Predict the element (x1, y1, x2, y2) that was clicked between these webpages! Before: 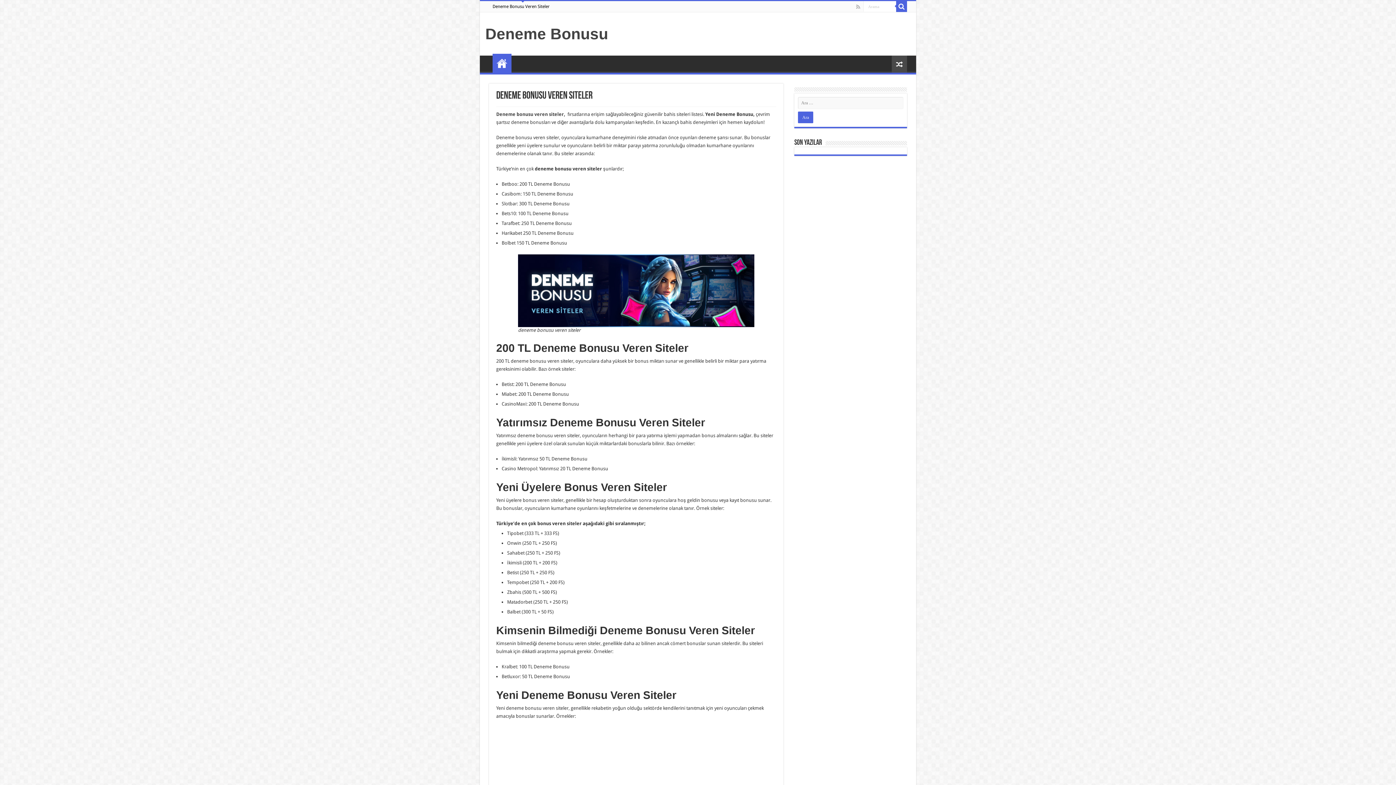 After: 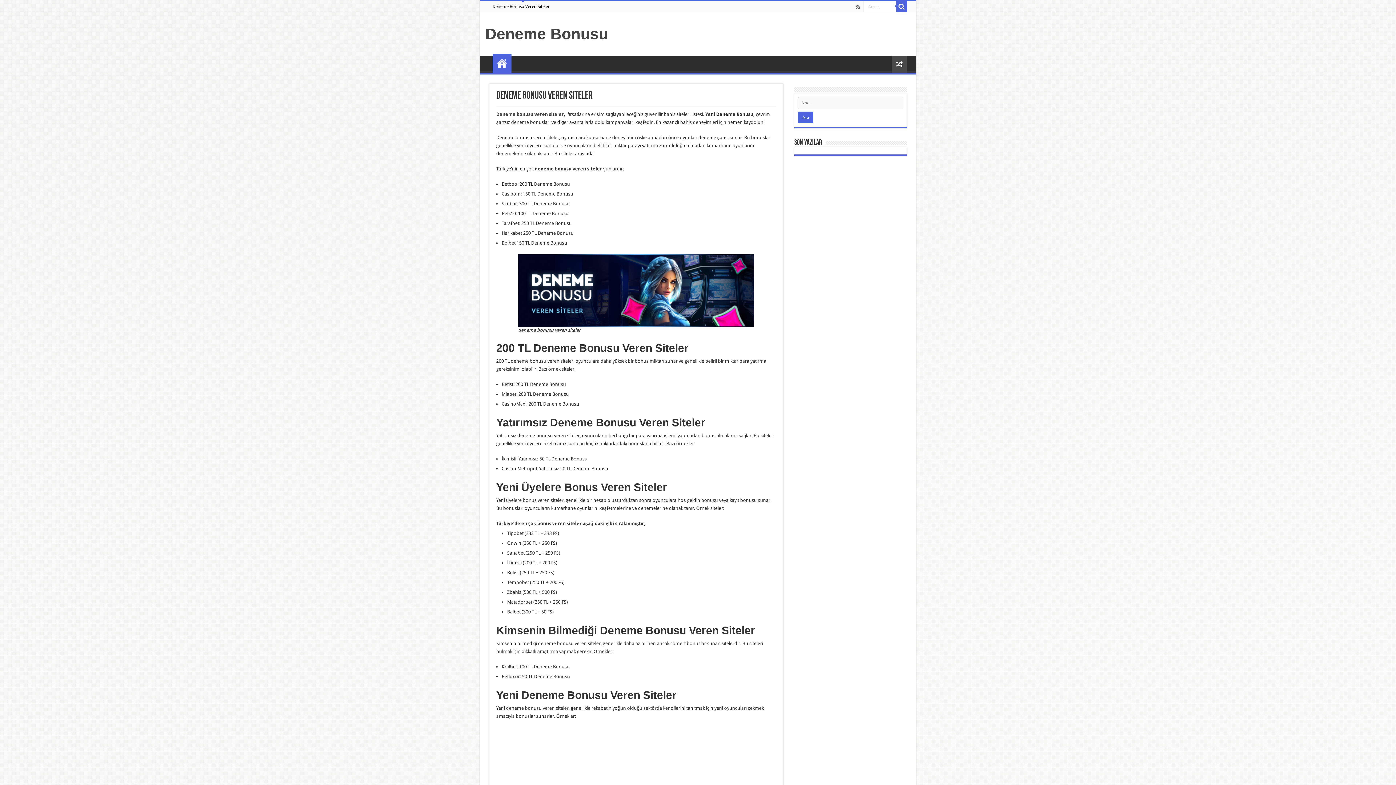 Action: bbox: (855, 2, 861, 11)